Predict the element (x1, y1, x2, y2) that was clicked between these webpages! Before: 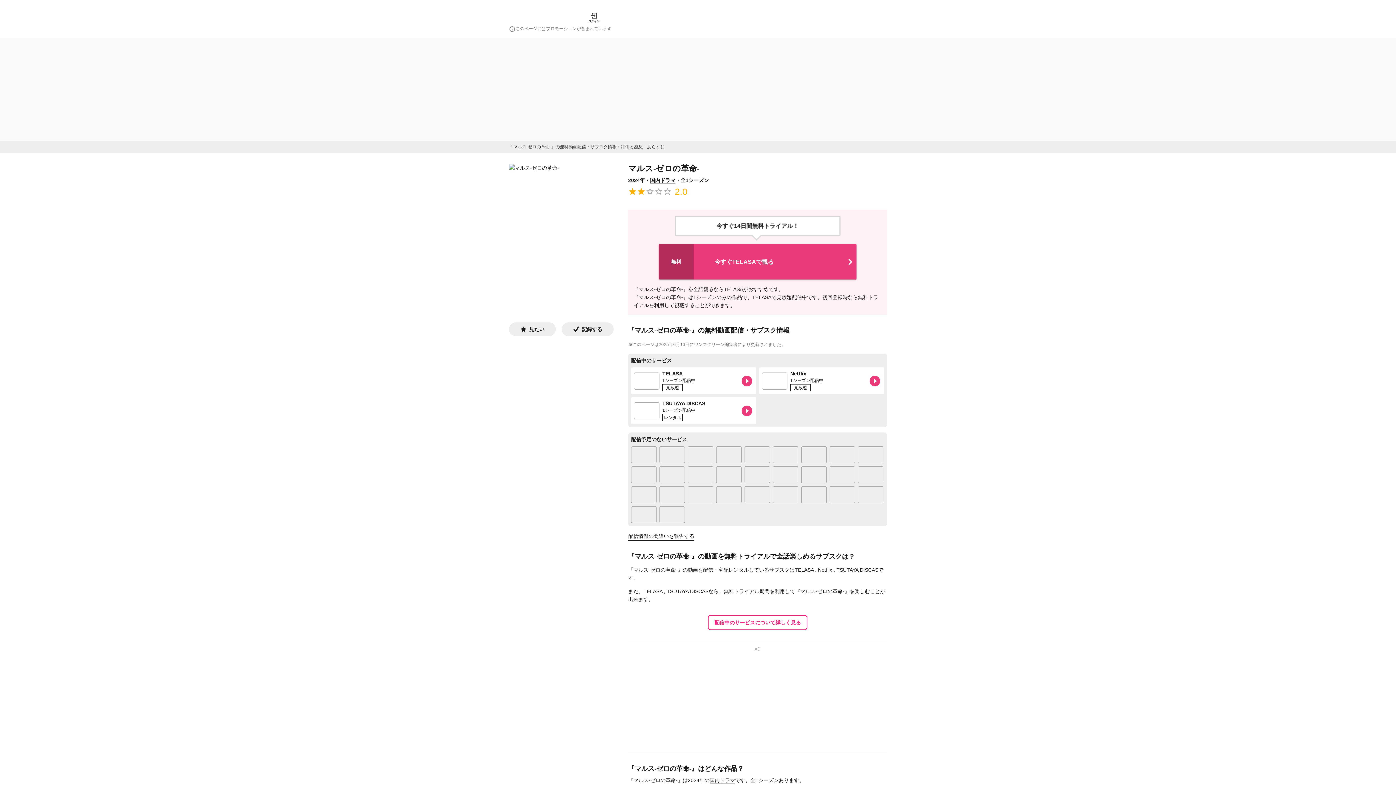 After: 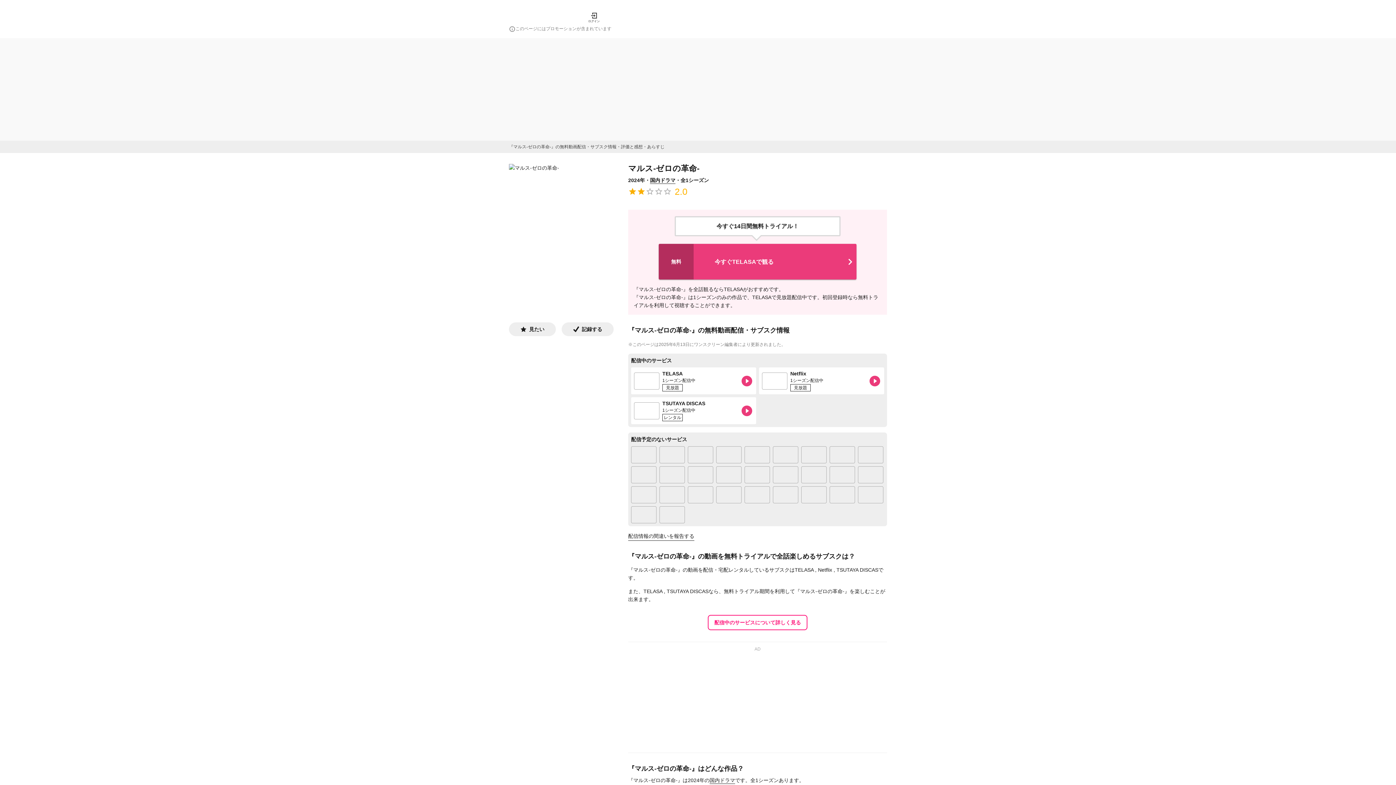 Action: bbox: (628, 532, 694, 541) label: 配信情報の間違いを報告する